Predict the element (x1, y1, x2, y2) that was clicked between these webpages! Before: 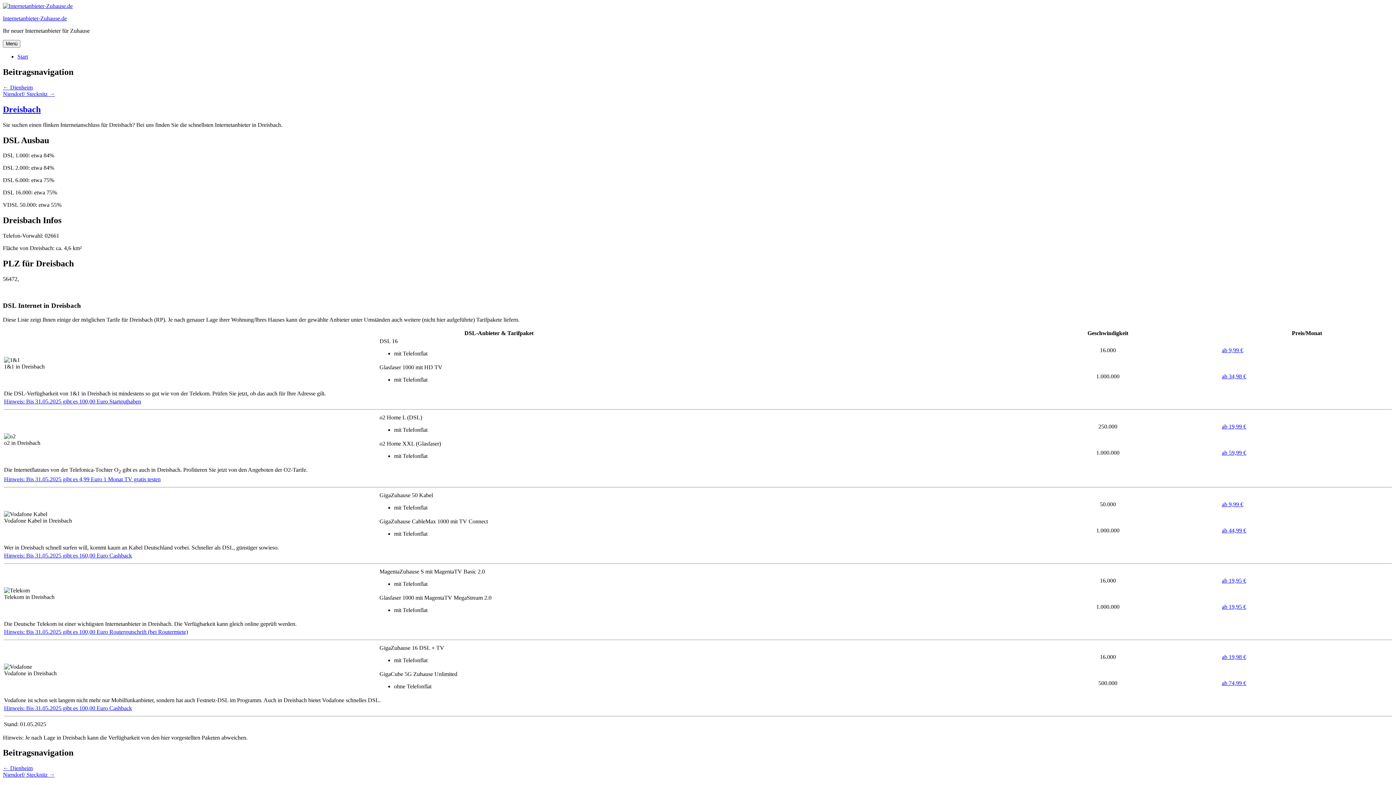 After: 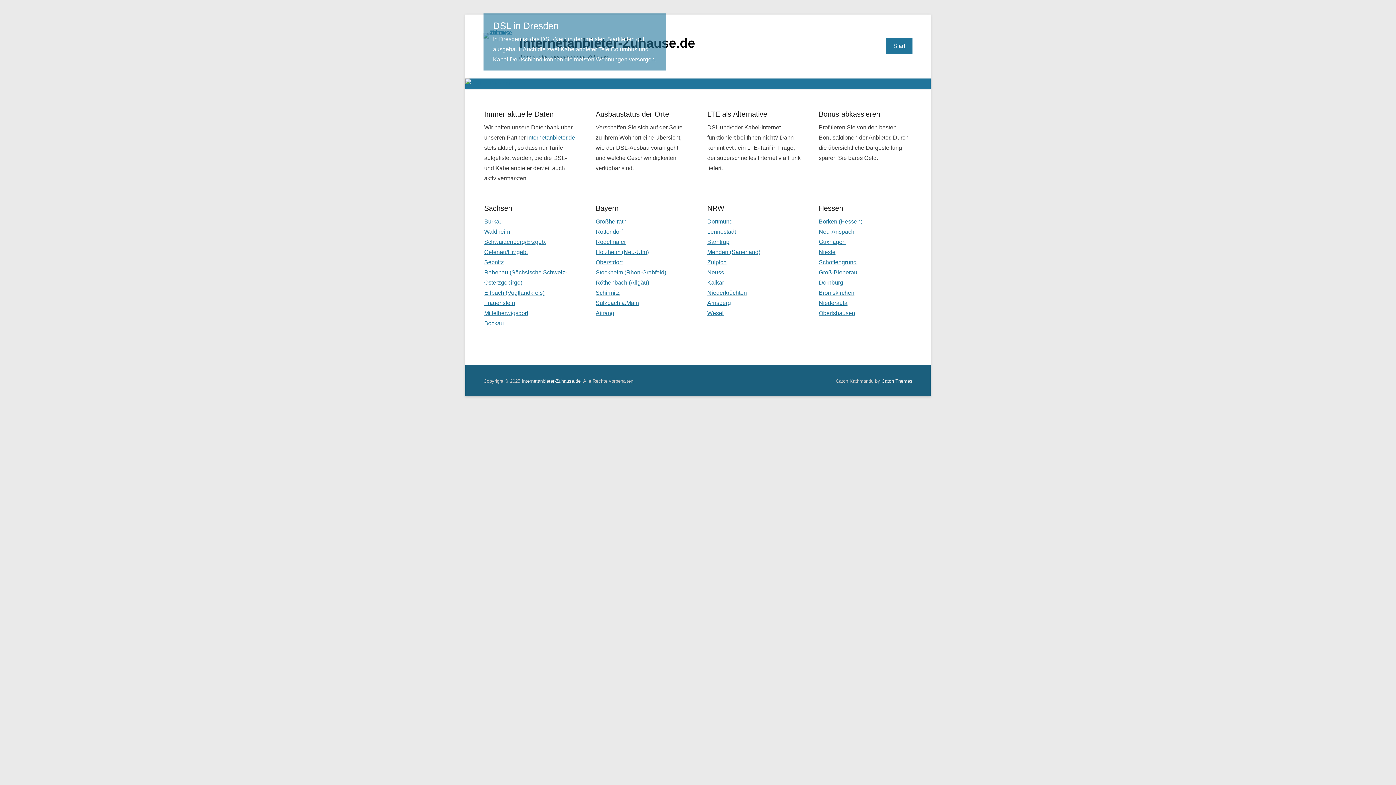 Action: bbox: (2, 2, 72, 9)